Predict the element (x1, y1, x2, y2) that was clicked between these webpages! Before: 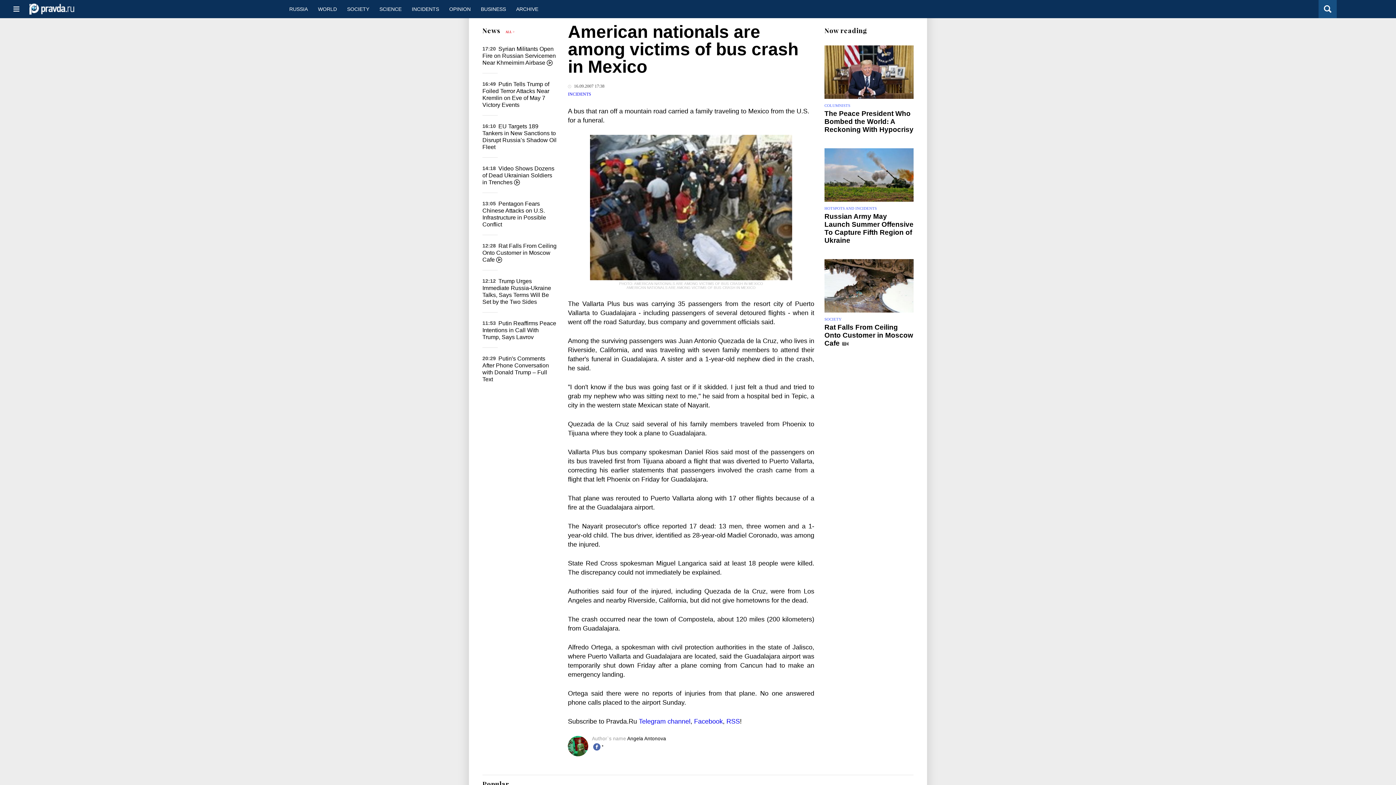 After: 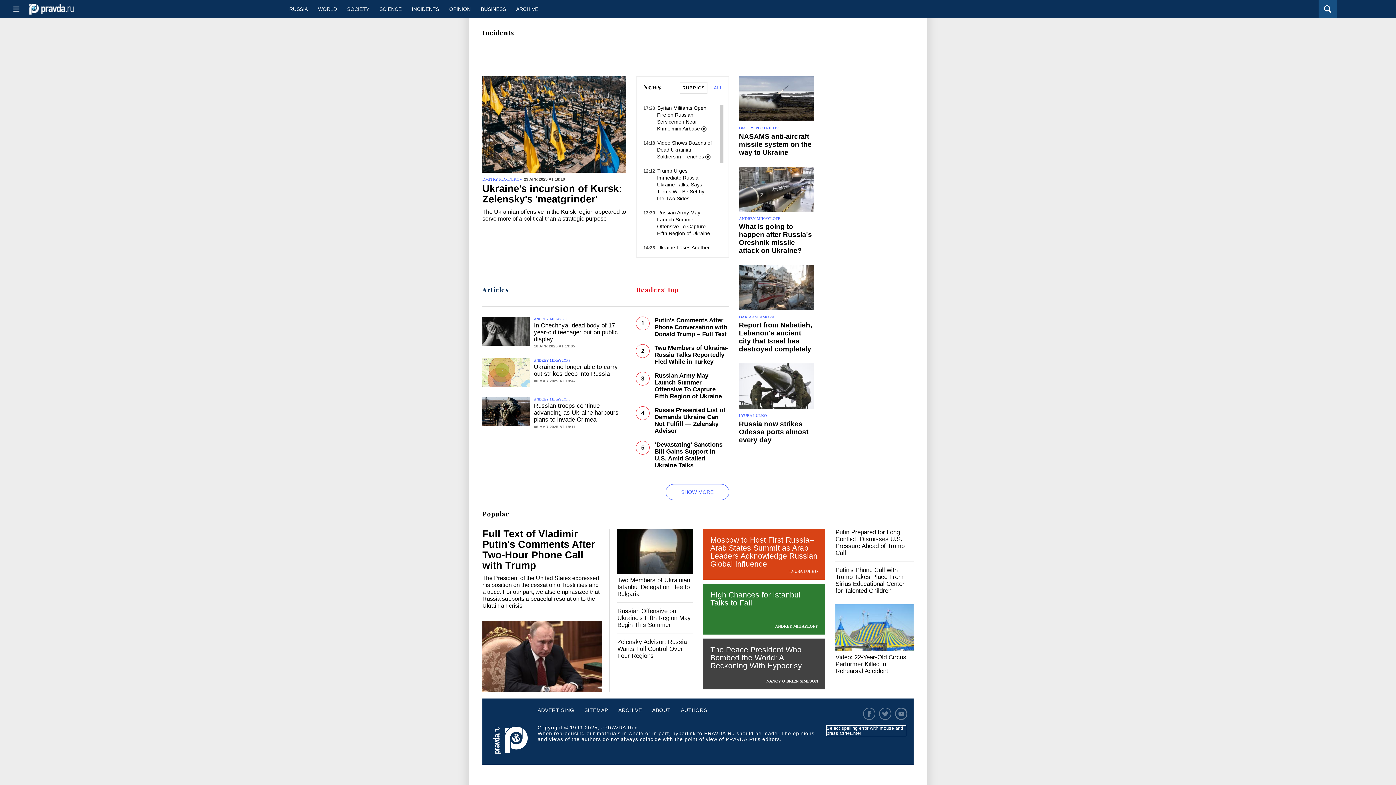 Action: label: HOTSPOTS AND INCIDENTS bbox: (824, 206, 877, 210)